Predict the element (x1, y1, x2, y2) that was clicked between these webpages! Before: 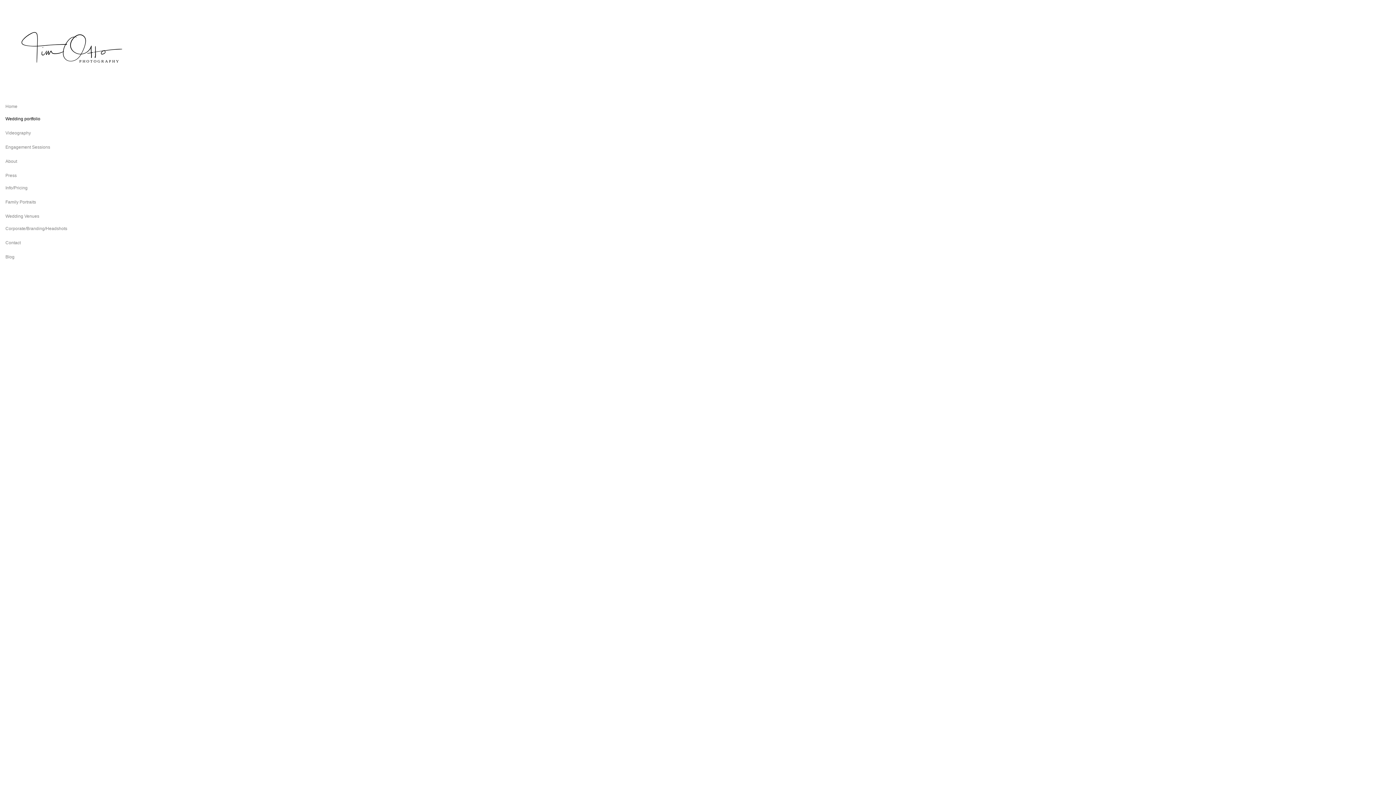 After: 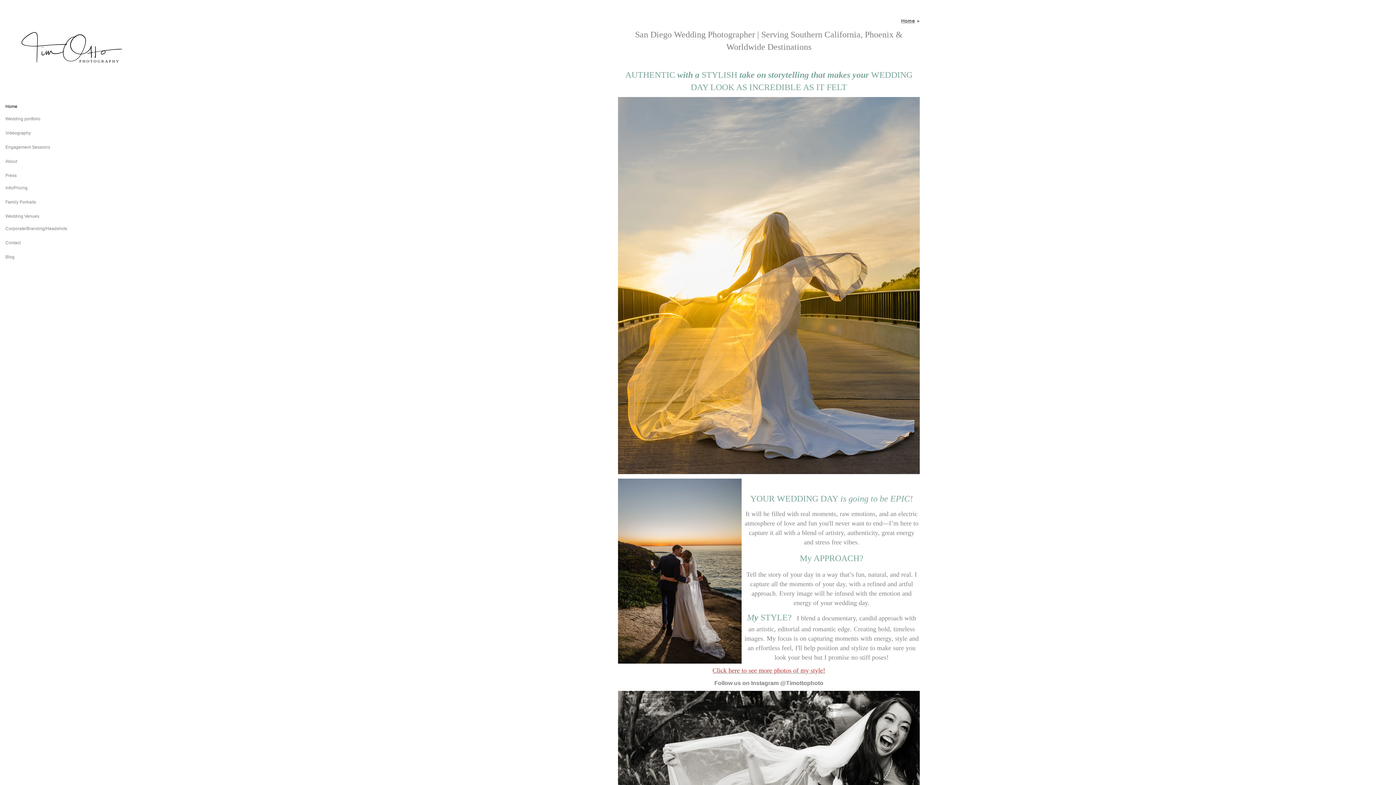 Action: bbox: (5, 104, 17, 109) label: Home